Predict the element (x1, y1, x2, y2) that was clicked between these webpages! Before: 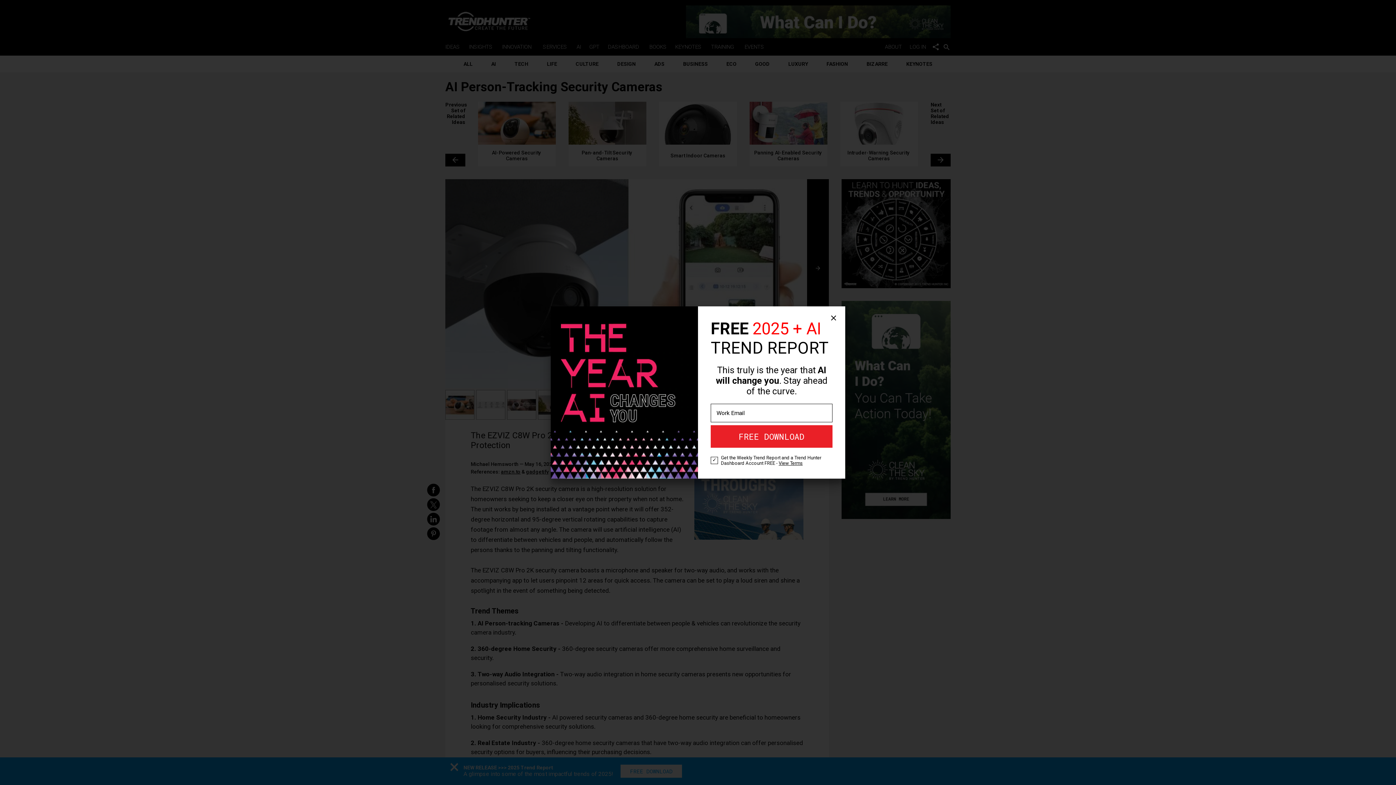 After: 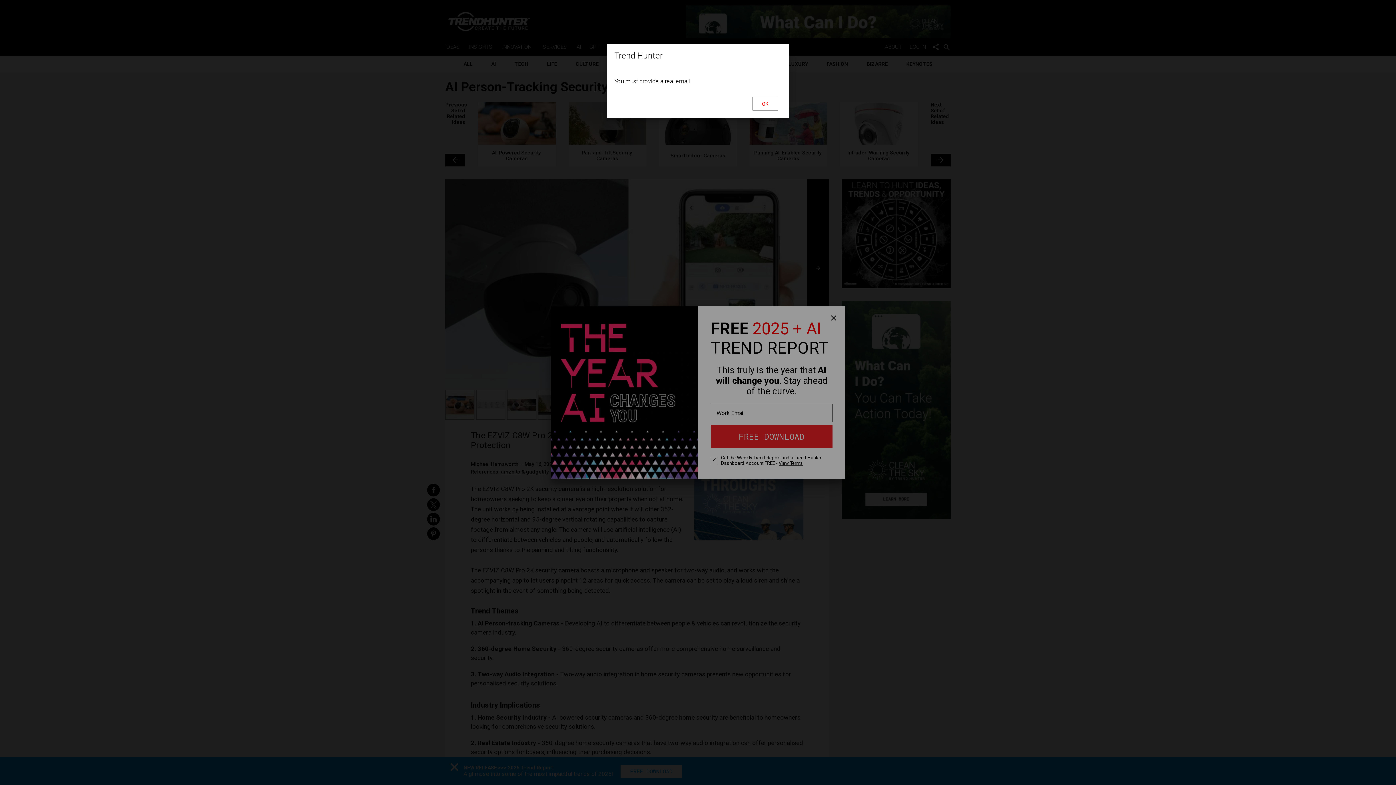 Action: bbox: (710, 425, 832, 448) label: FREE DOWNLOAD